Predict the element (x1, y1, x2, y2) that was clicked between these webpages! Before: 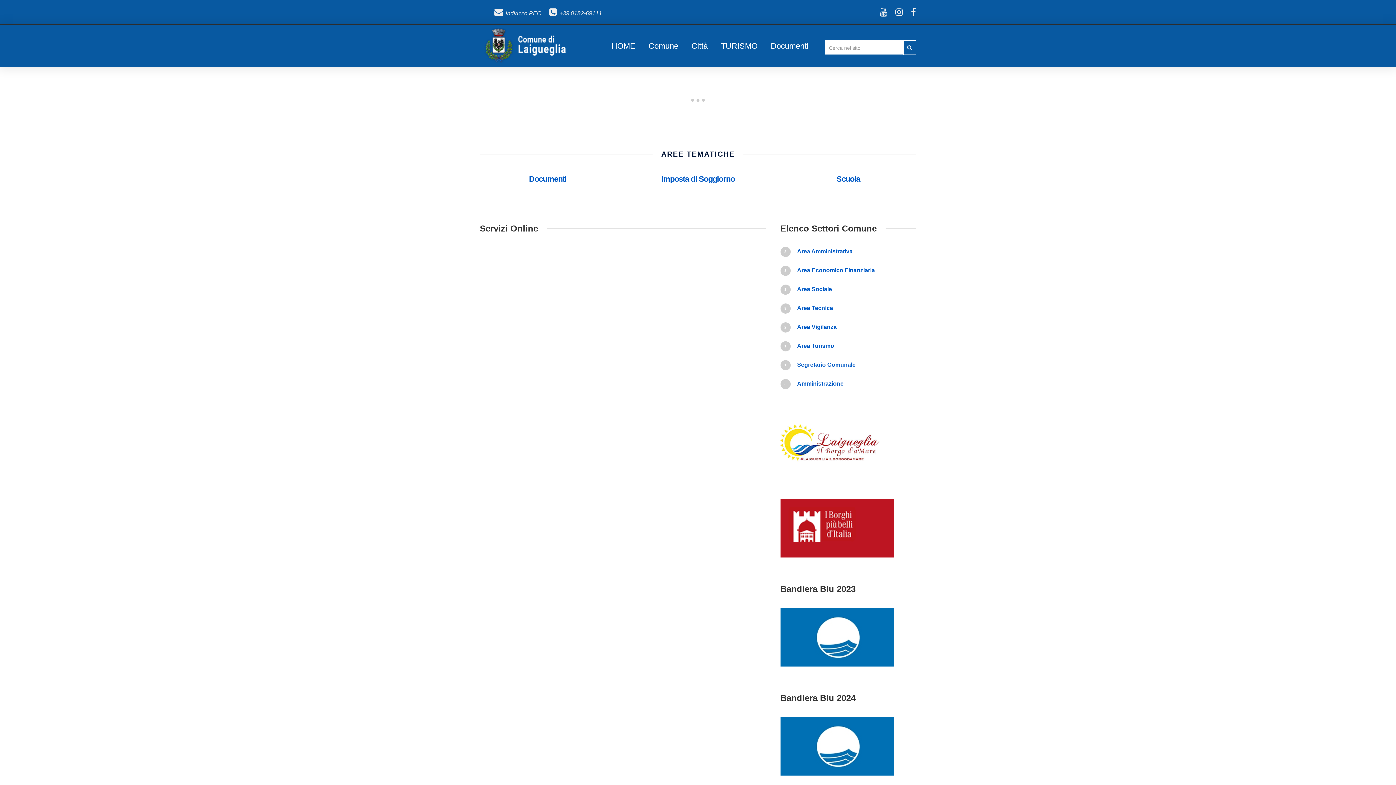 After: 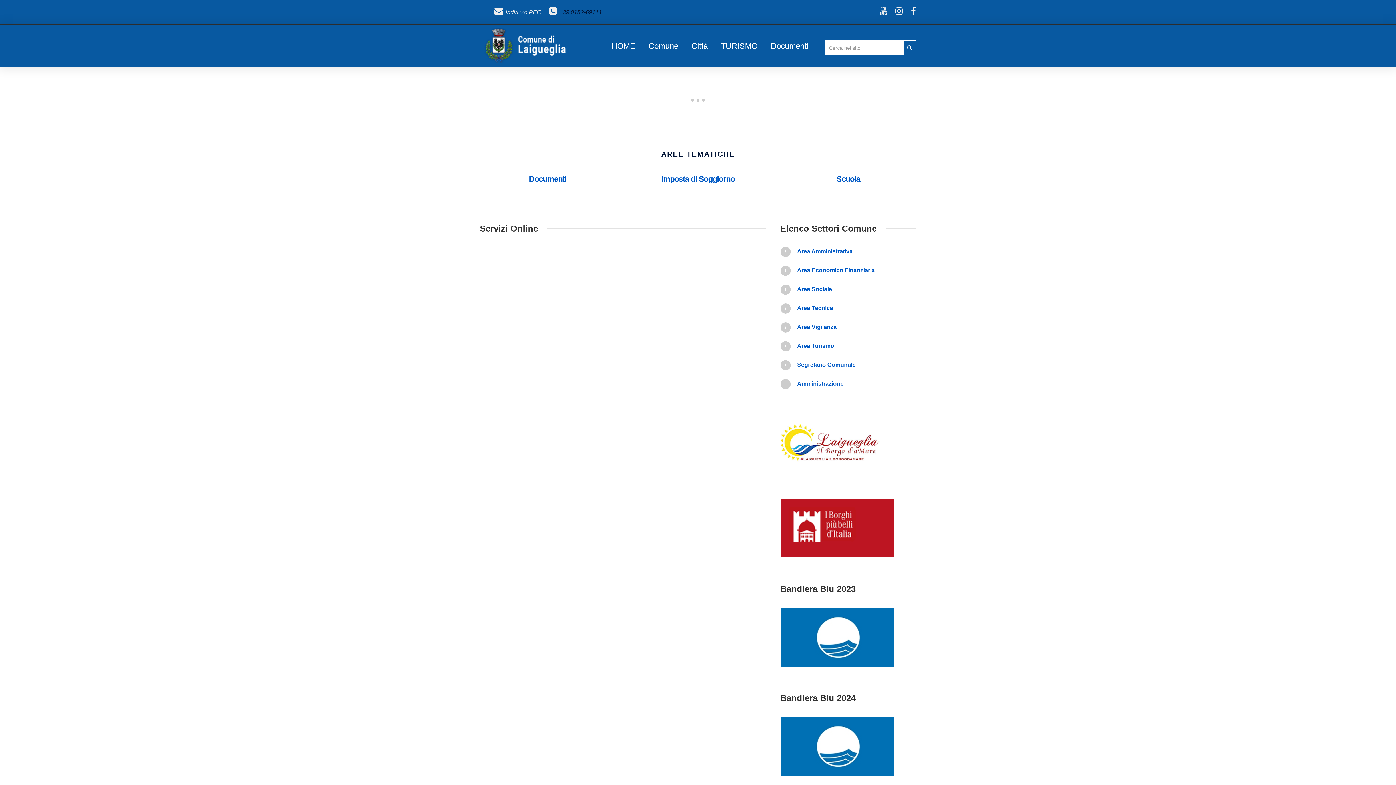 Action: label: +39 0182-69111 bbox: (559, 1, 602, 25)